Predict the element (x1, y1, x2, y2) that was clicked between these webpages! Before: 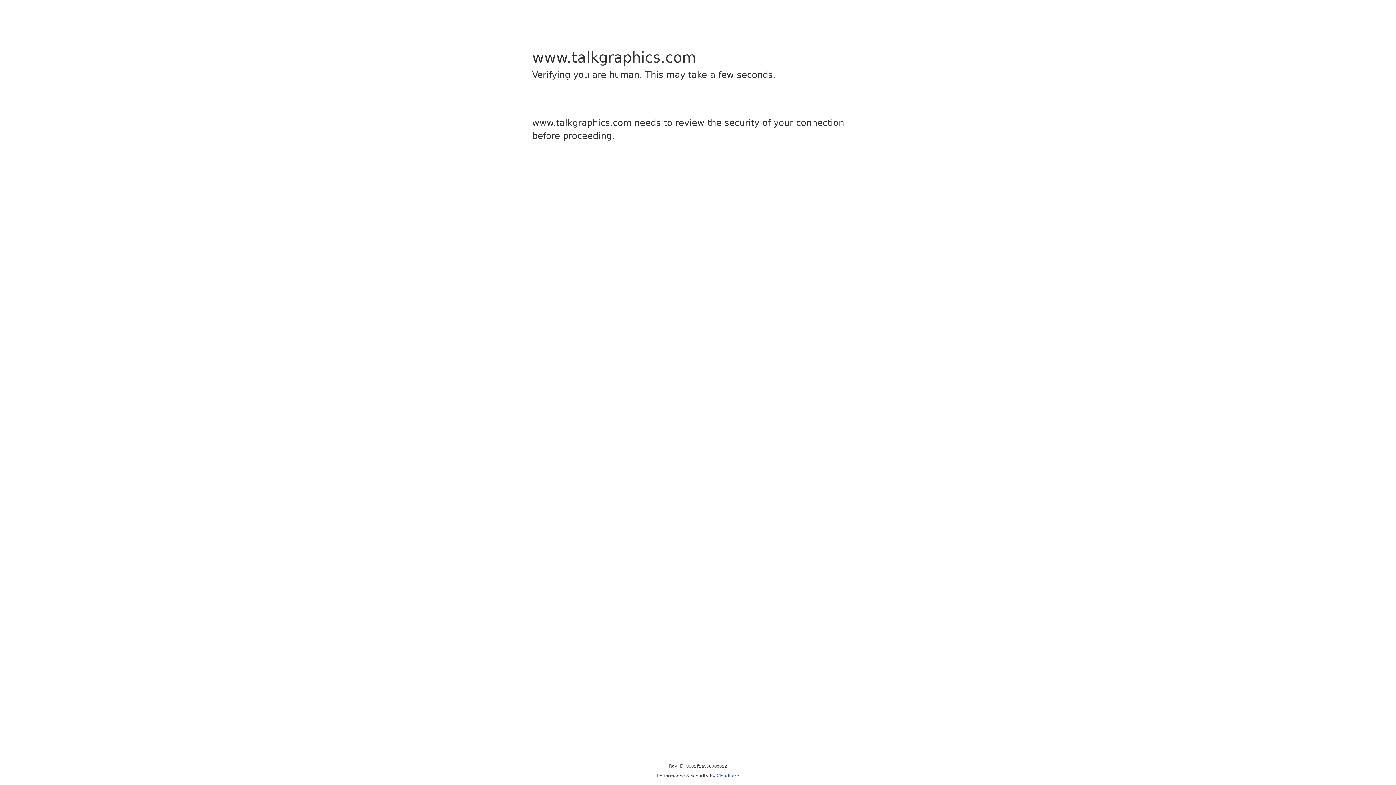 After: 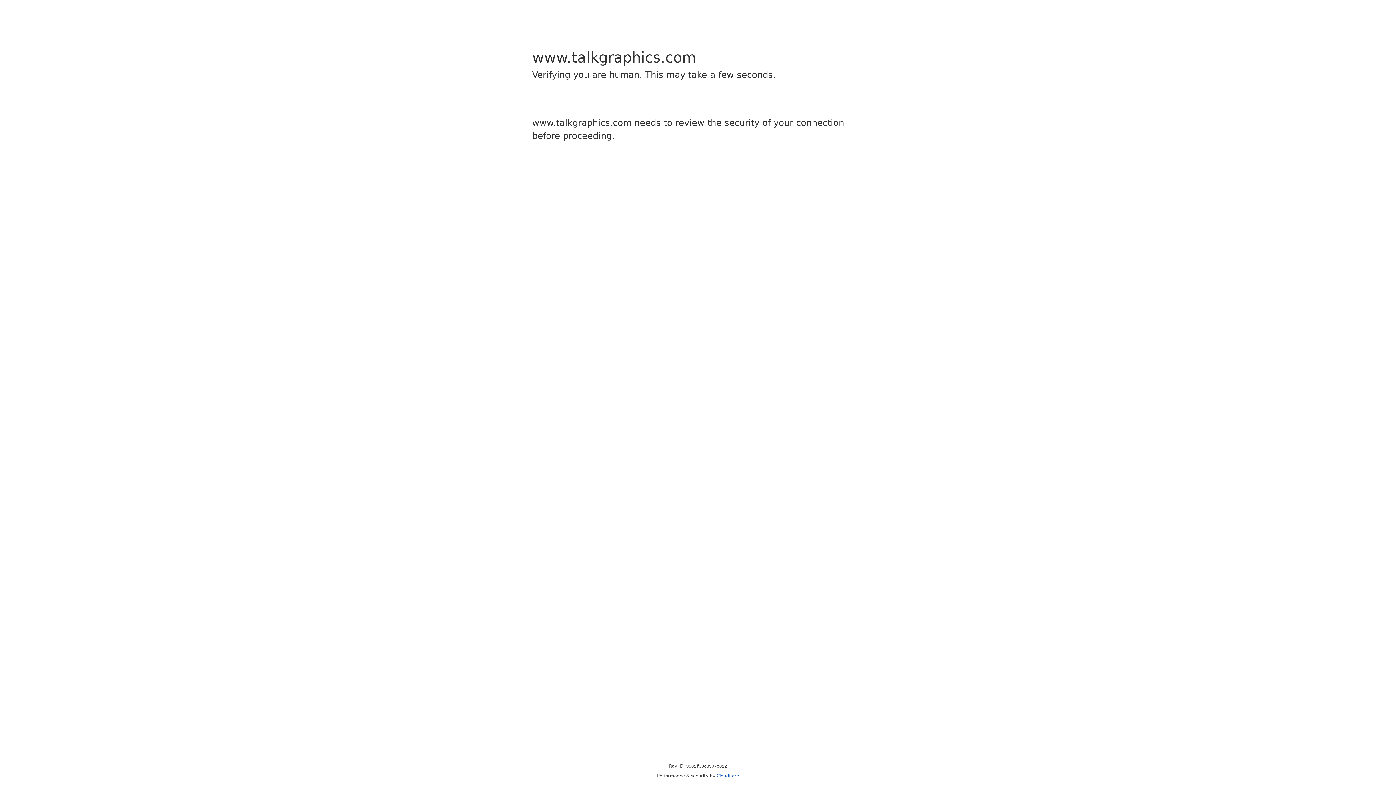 Action: label: Cloudflare bbox: (716, 773, 739, 778)